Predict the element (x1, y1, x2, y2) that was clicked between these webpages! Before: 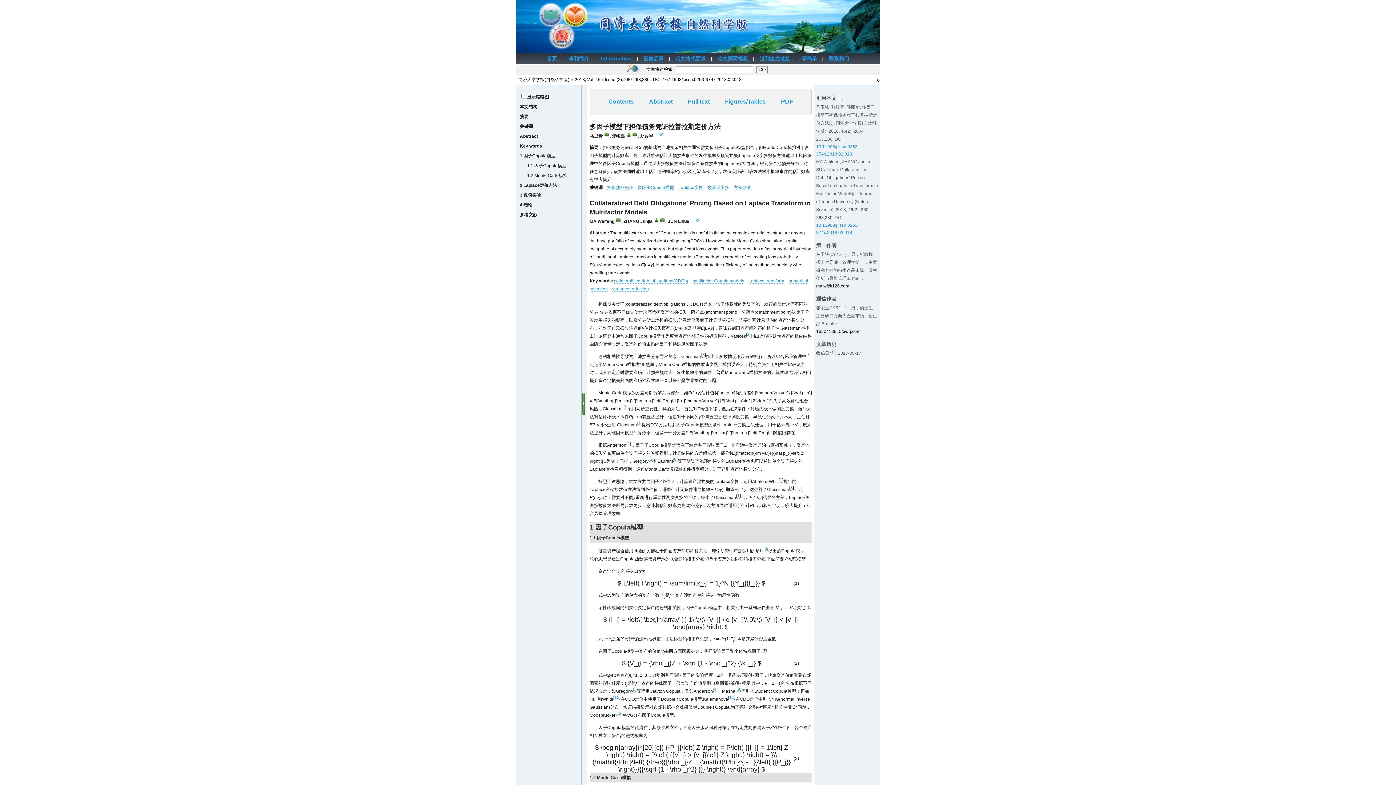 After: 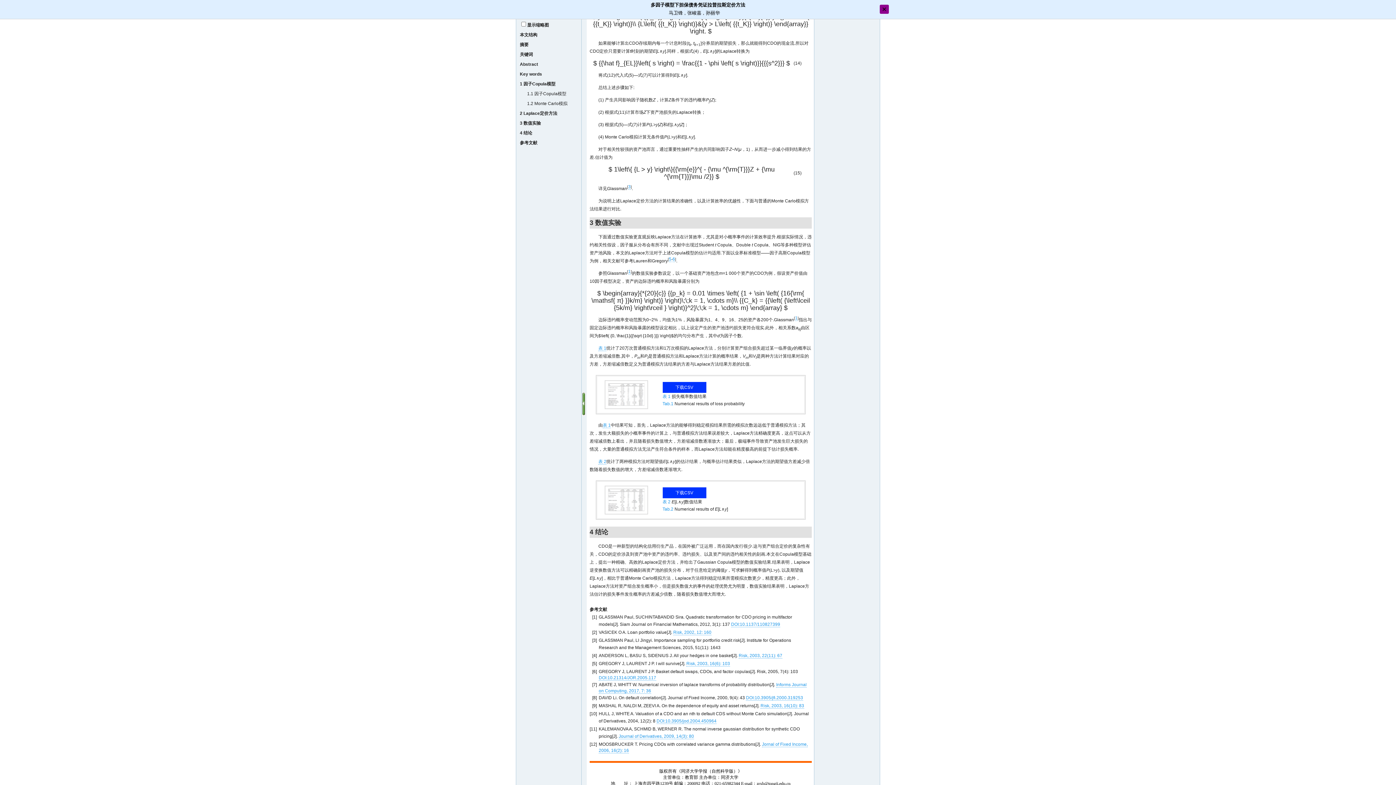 Action: bbox: (633, 687, 635, 692) label: 5